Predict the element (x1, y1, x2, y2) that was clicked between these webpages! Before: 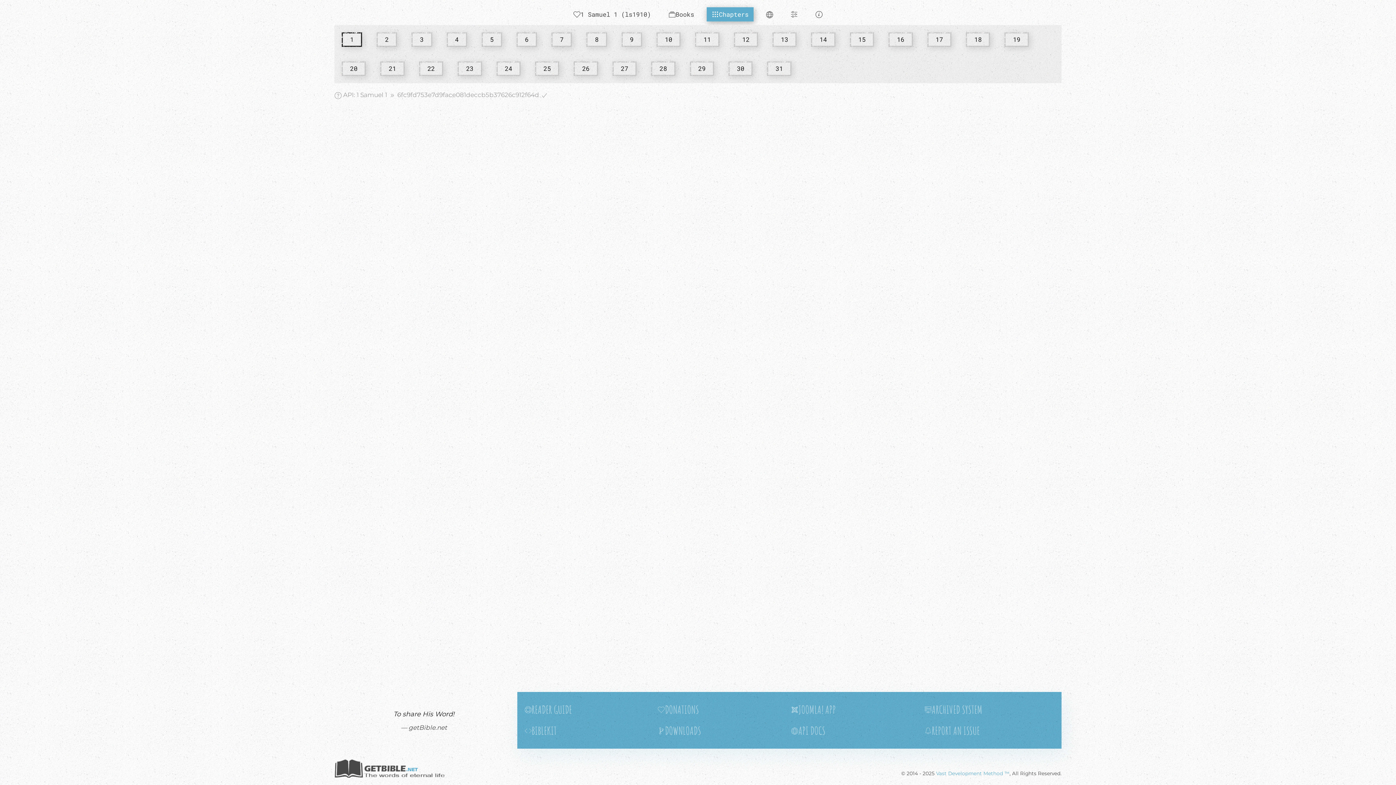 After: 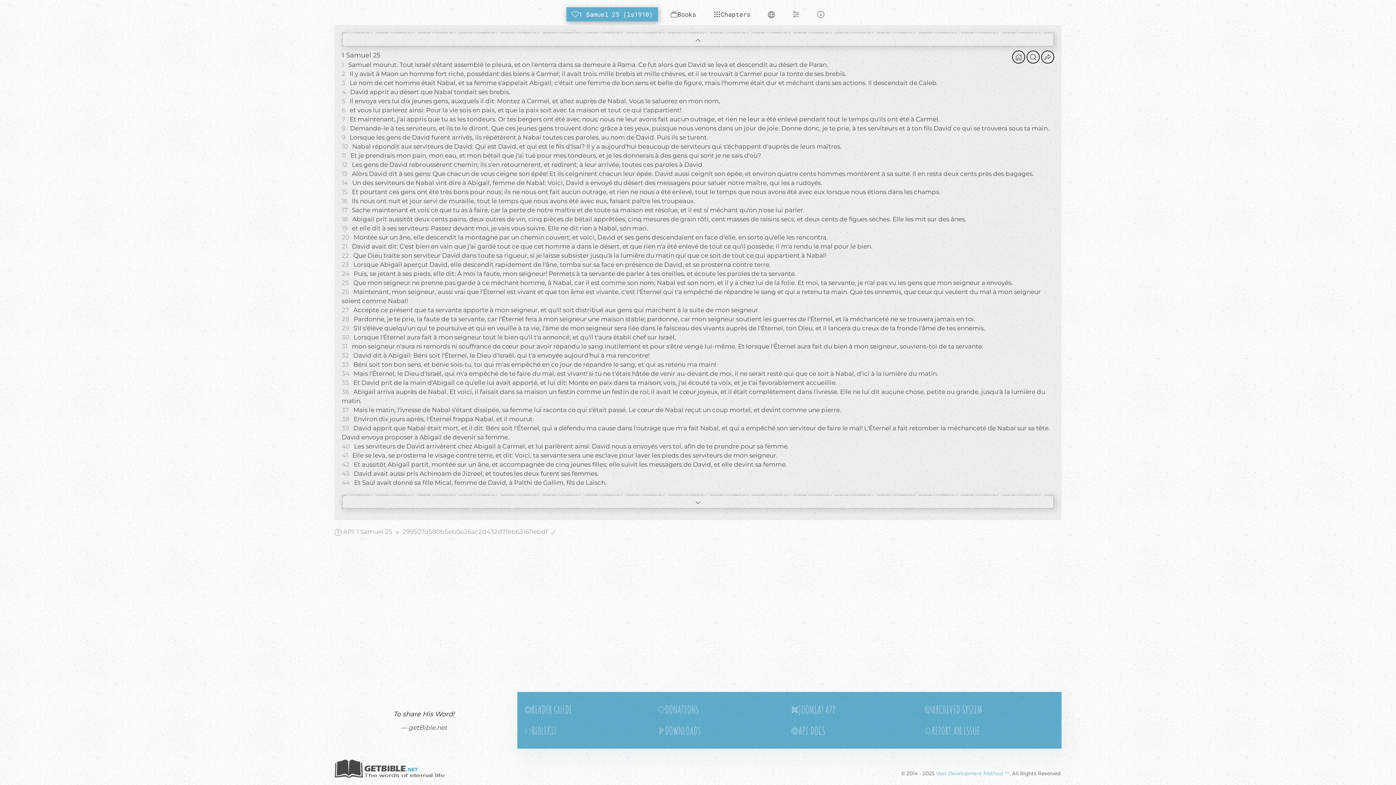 Action: bbox: (535, 61, 559, 76) label: 25